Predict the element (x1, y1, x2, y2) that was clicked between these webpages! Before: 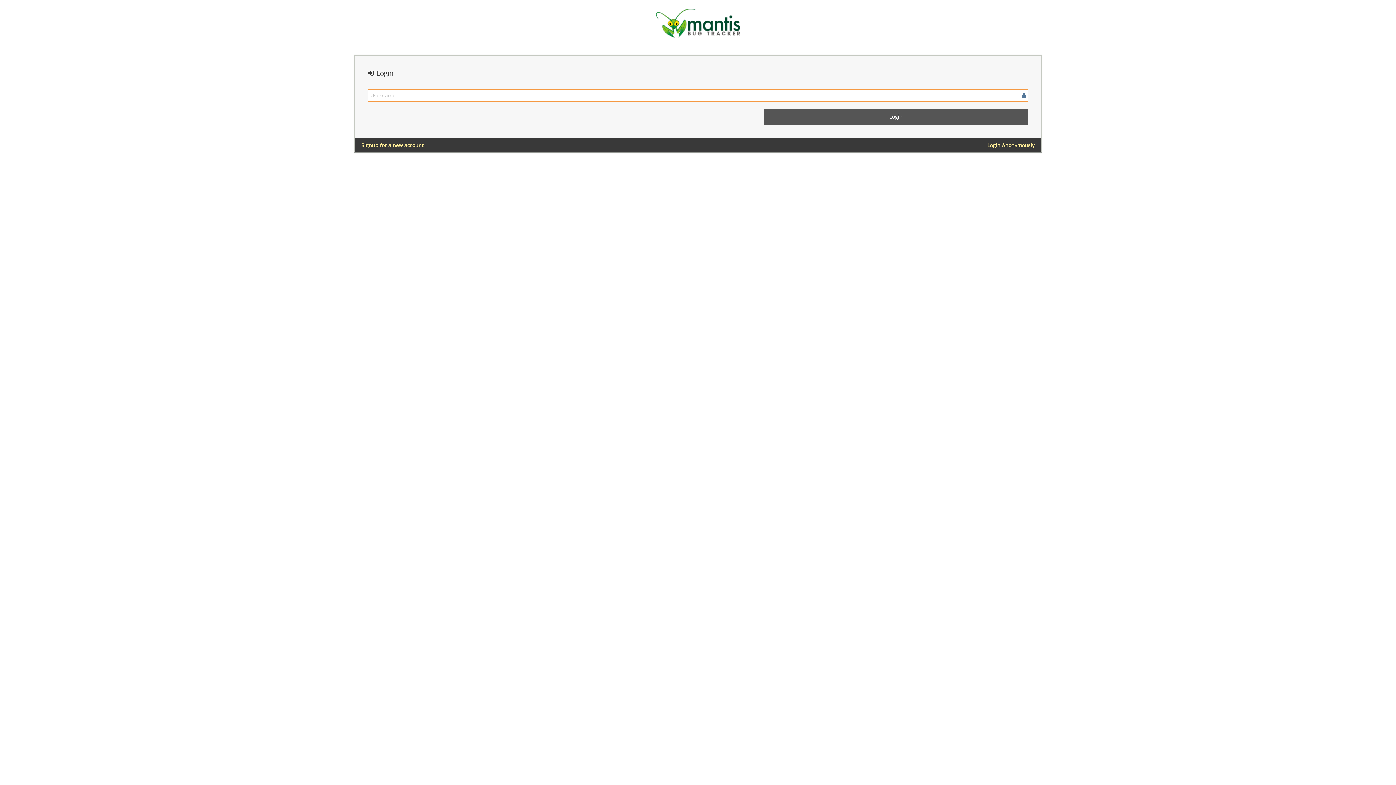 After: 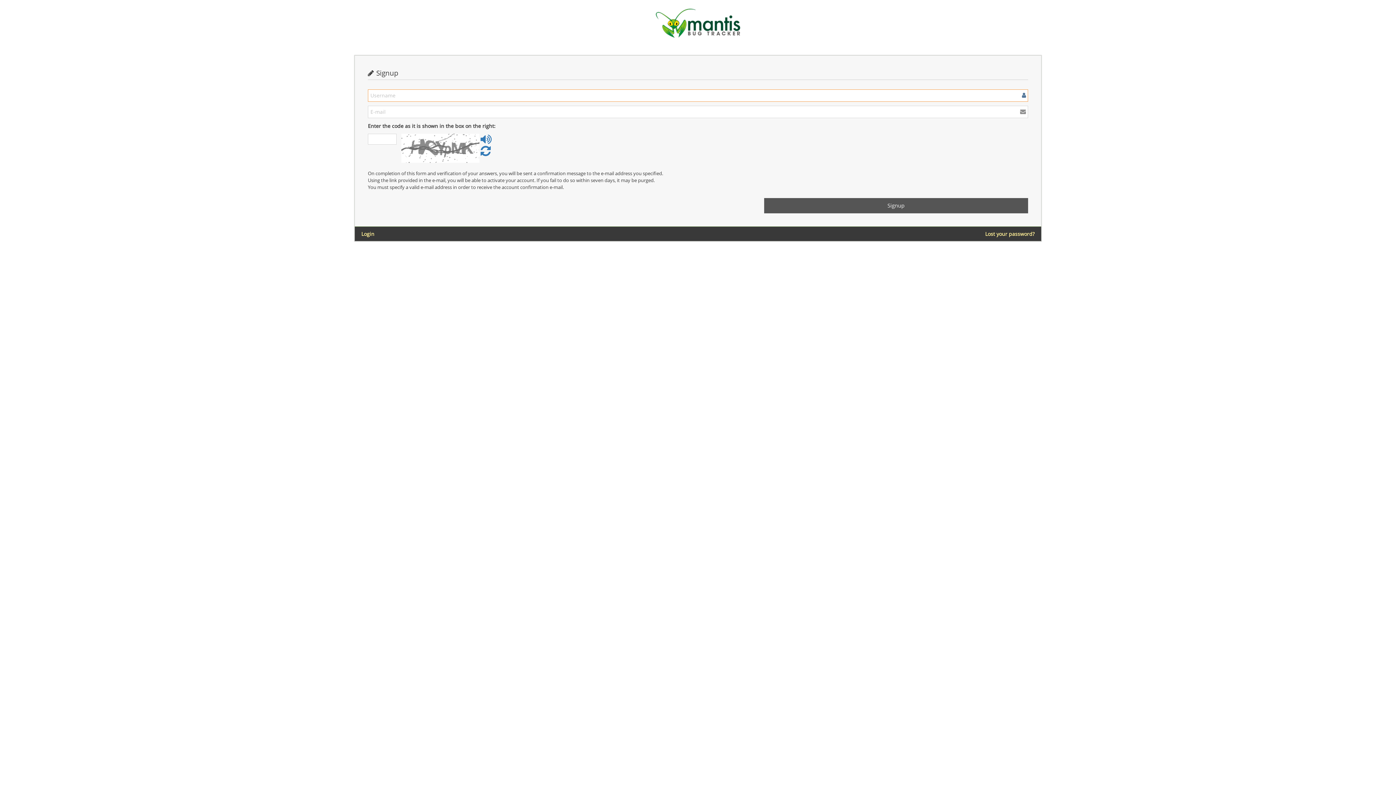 Action: label: Signup for a new account bbox: (361, 141, 423, 149)